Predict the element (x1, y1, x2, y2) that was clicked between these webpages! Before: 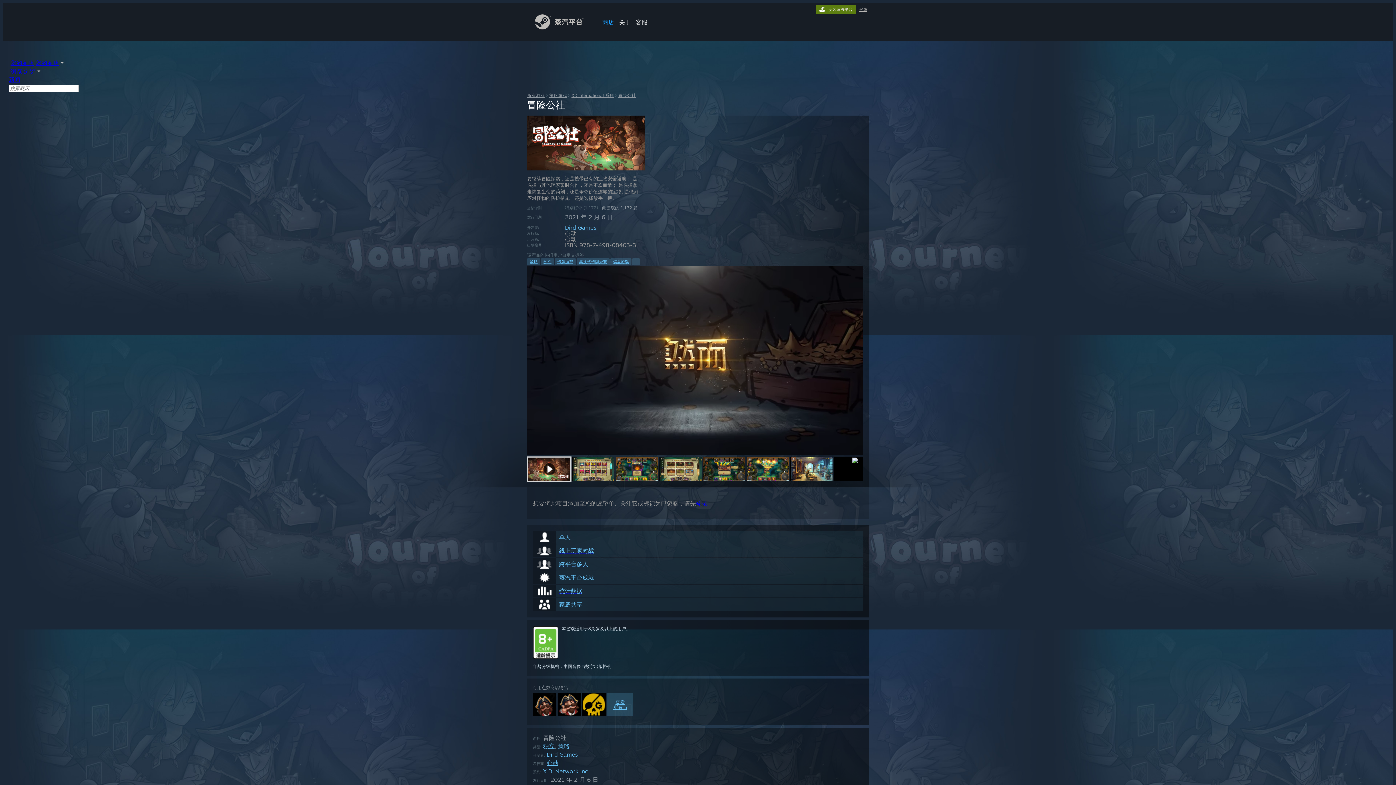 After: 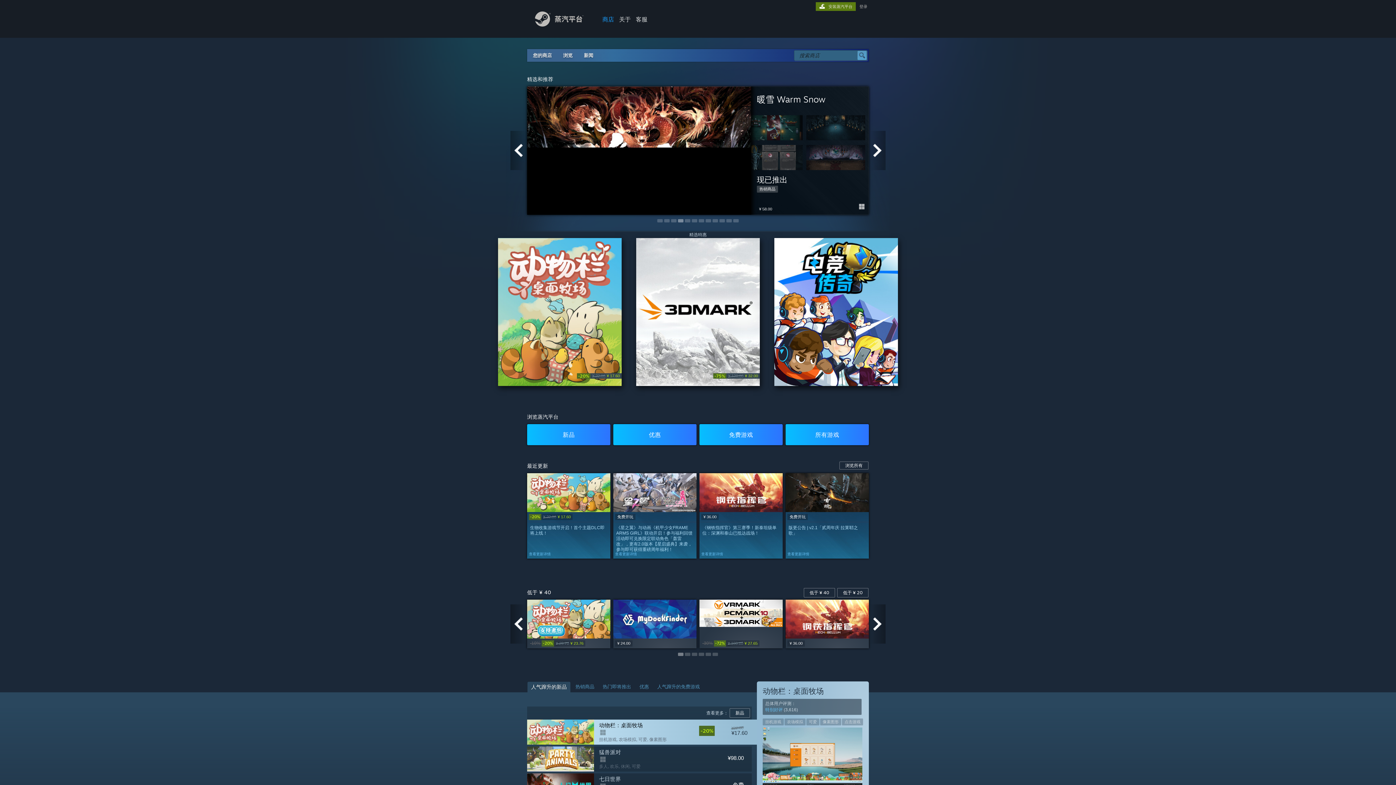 Action: bbox: (527, 24, 591, 30)